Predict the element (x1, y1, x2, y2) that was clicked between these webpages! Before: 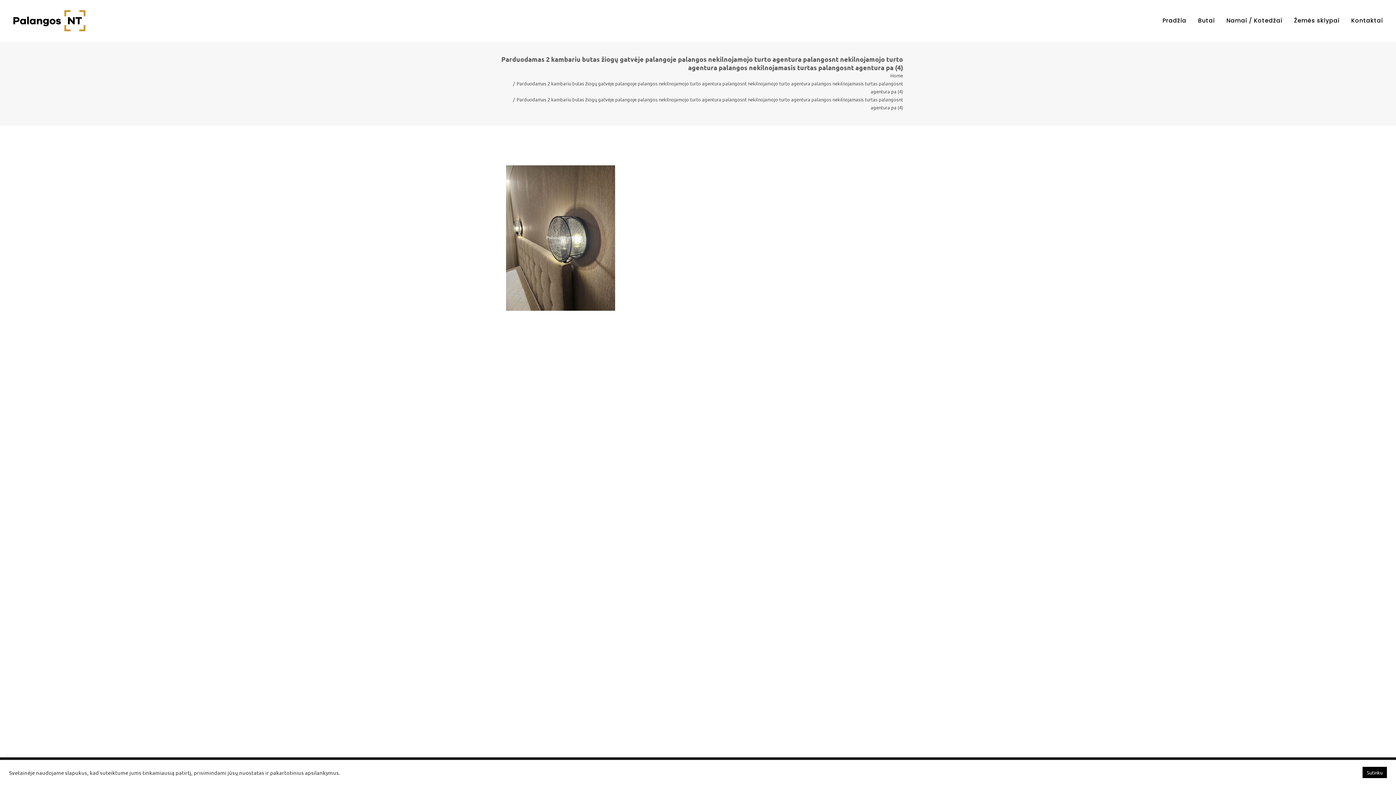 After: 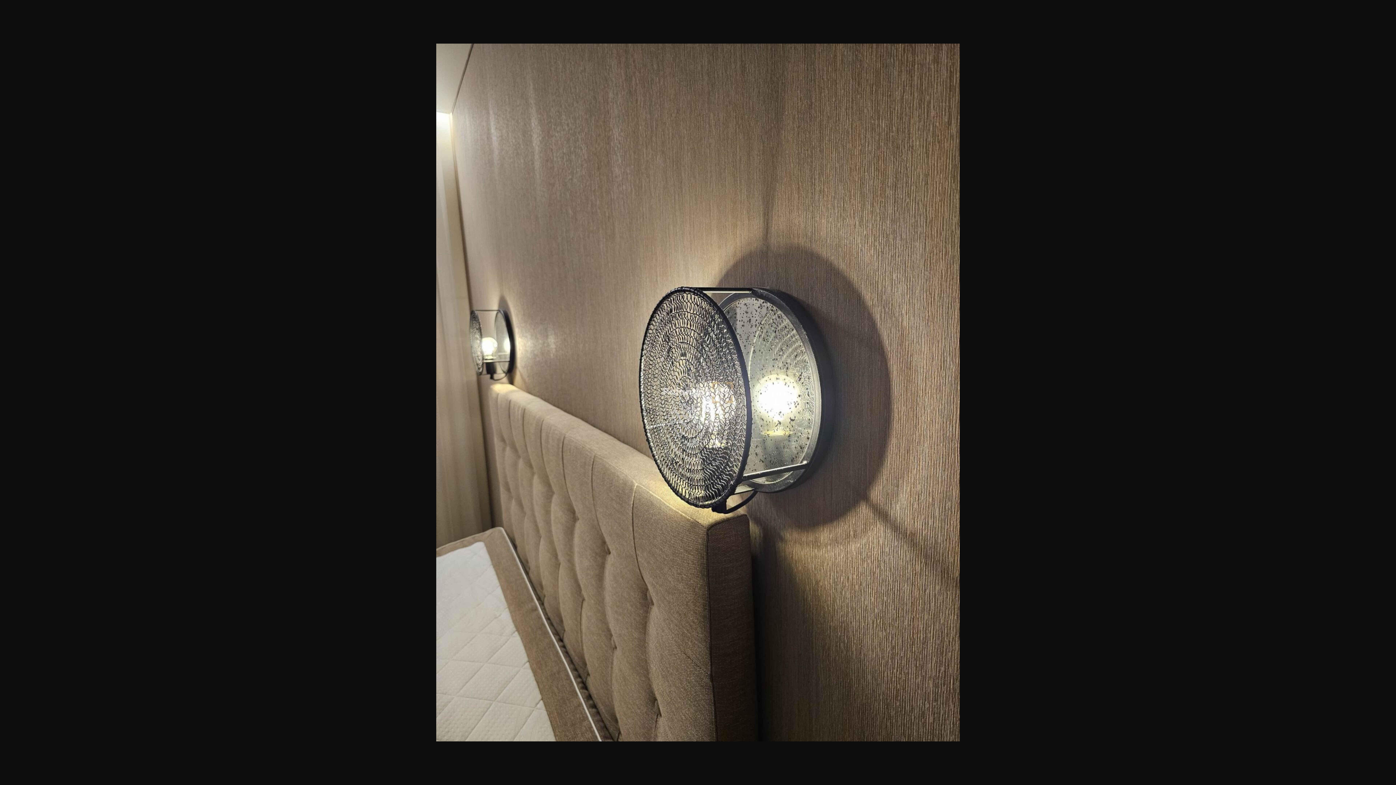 Action: bbox: (506, 304, 615, 312)